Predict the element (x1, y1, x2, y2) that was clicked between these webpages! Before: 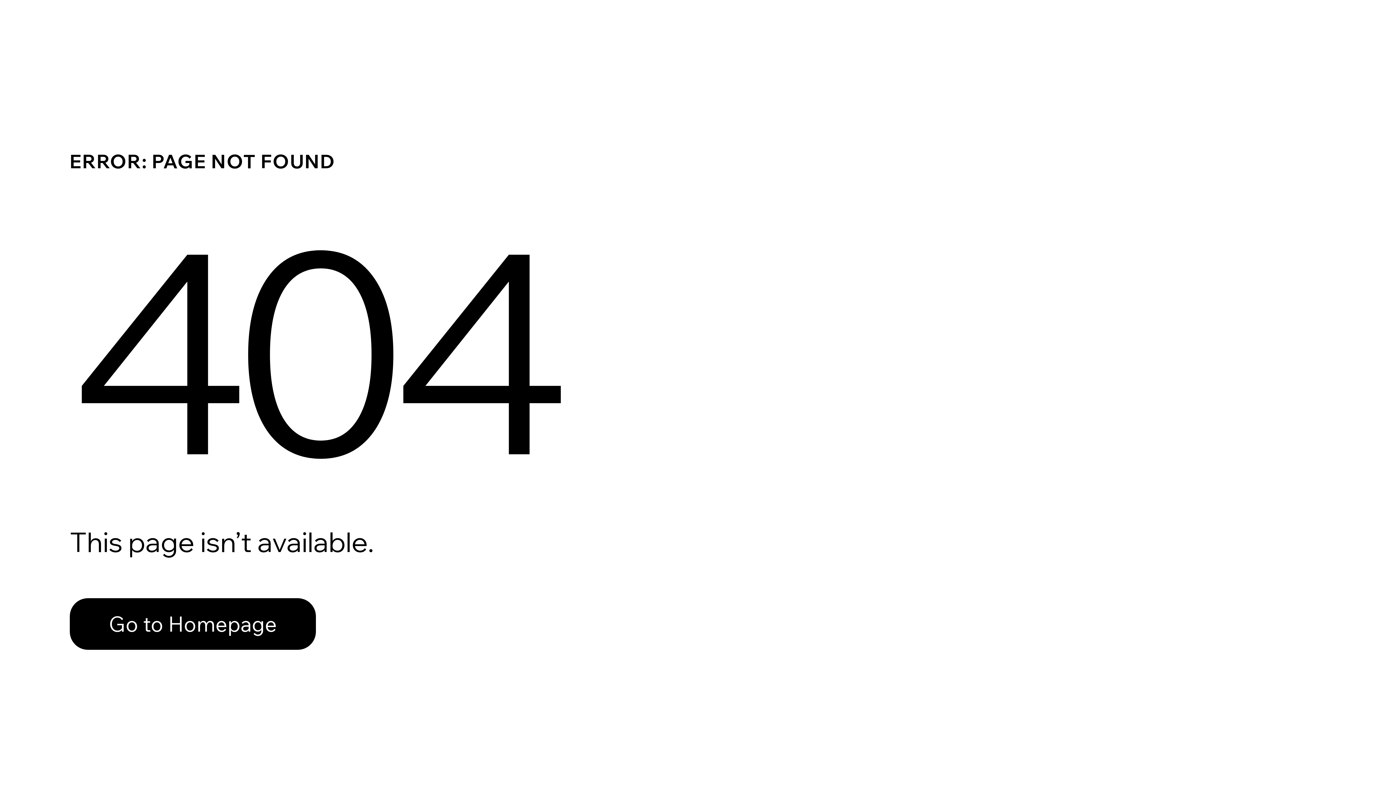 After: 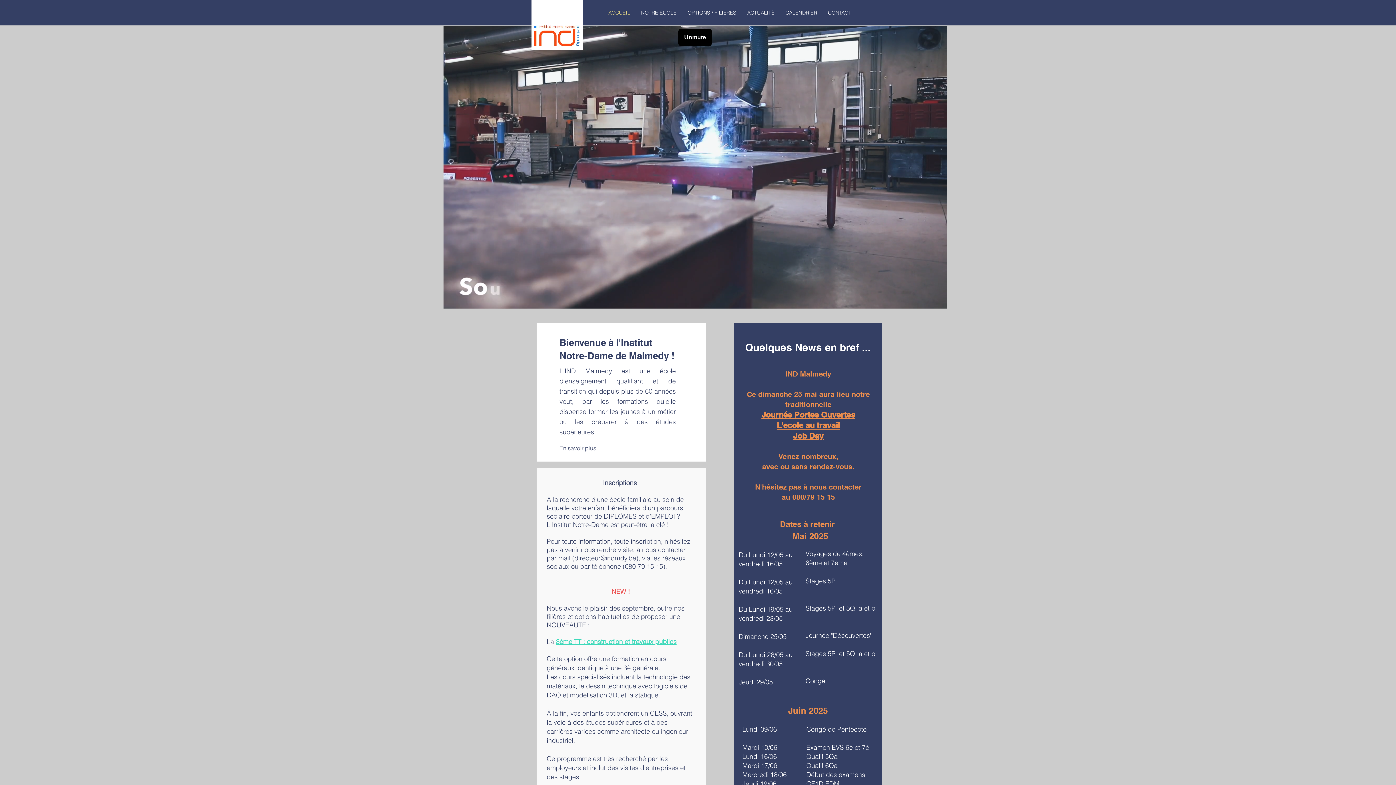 Action: bbox: (69, 598, 316, 650) label: Go to Homepage